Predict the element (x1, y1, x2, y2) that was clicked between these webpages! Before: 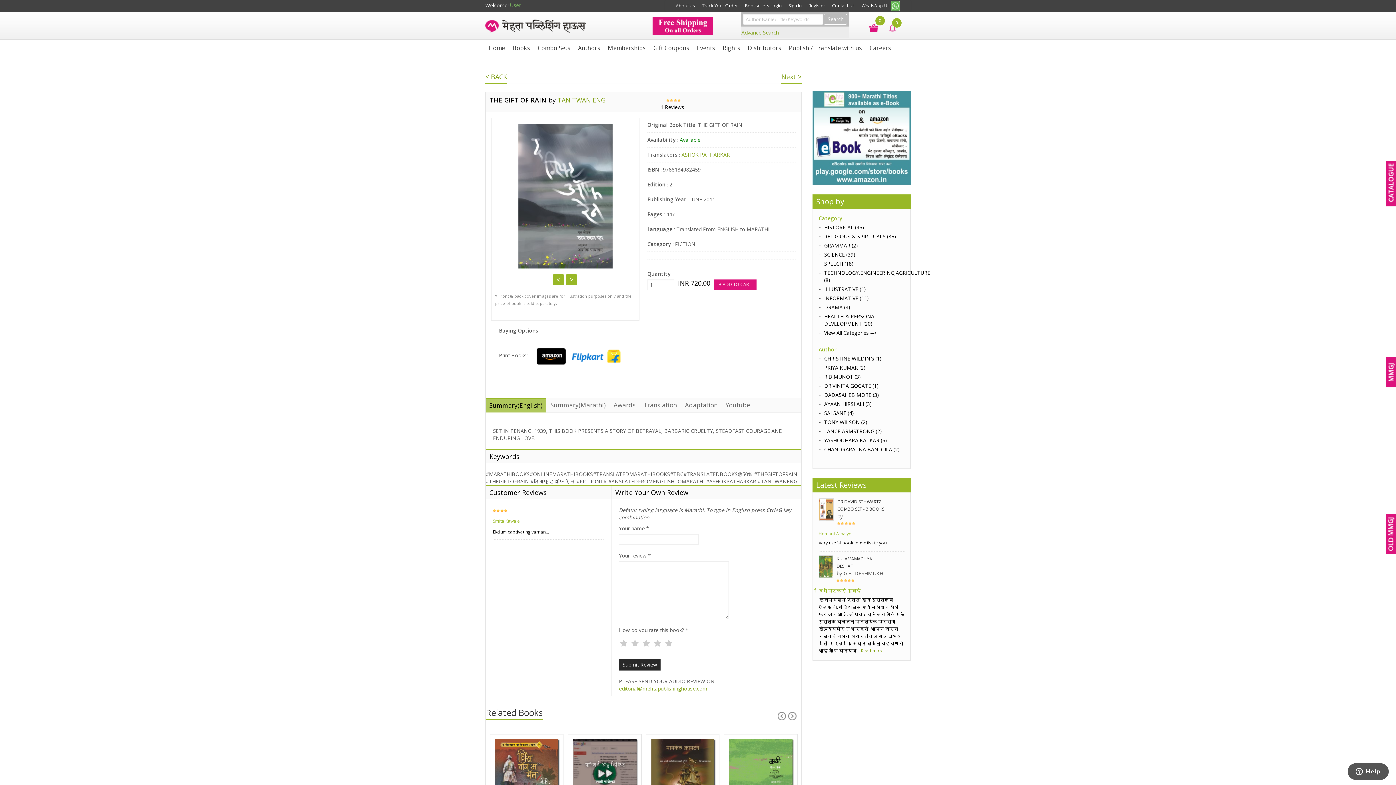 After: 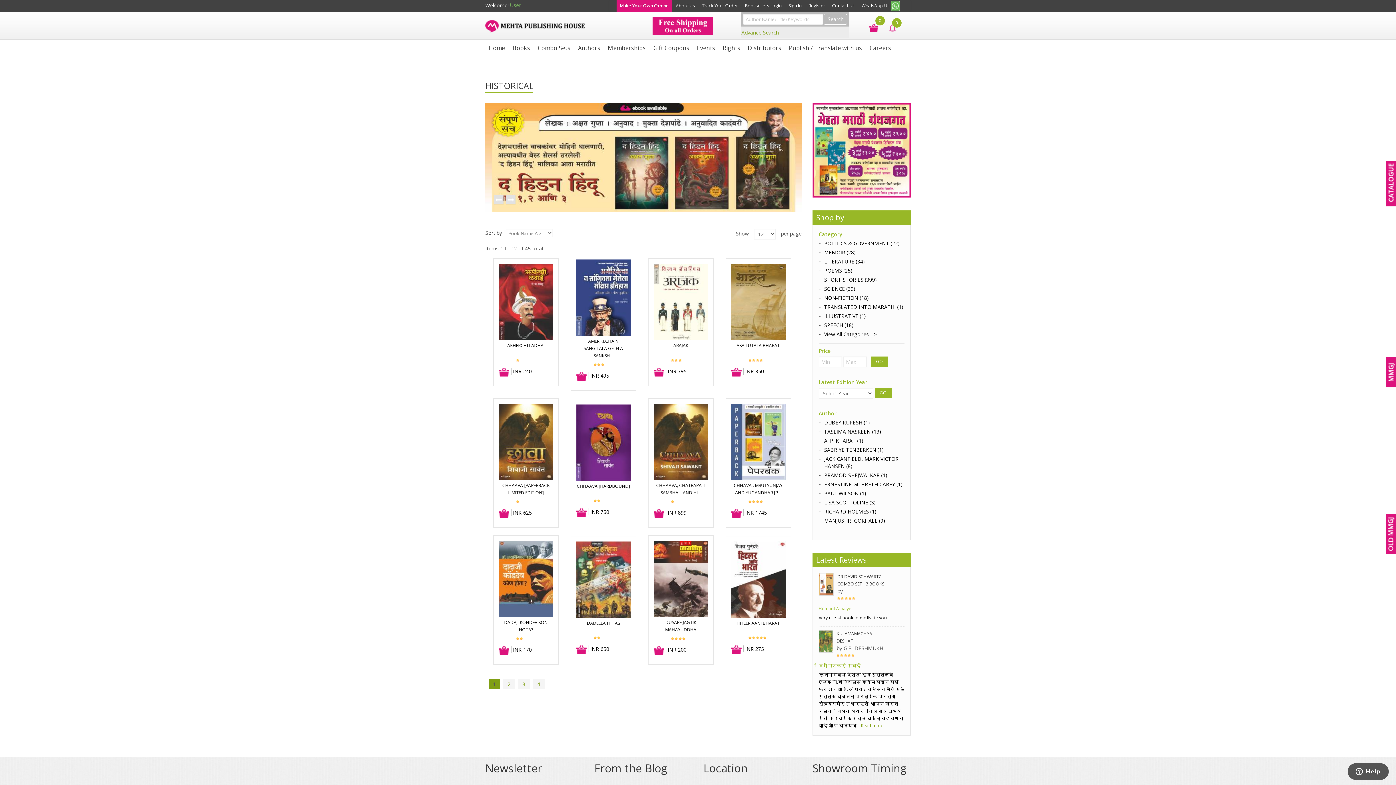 Action: bbox: (824, 224, 864, 230) label: HISTORICAL (45)